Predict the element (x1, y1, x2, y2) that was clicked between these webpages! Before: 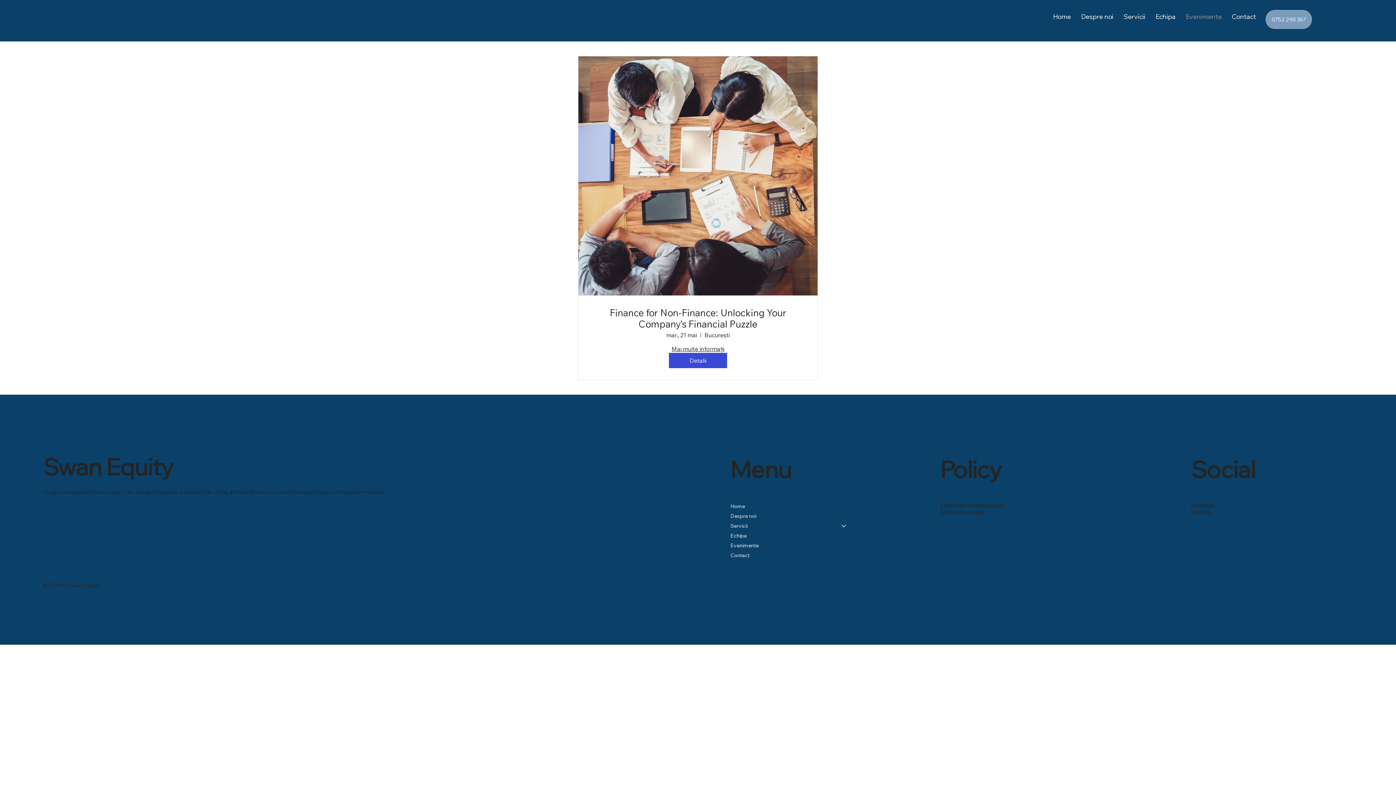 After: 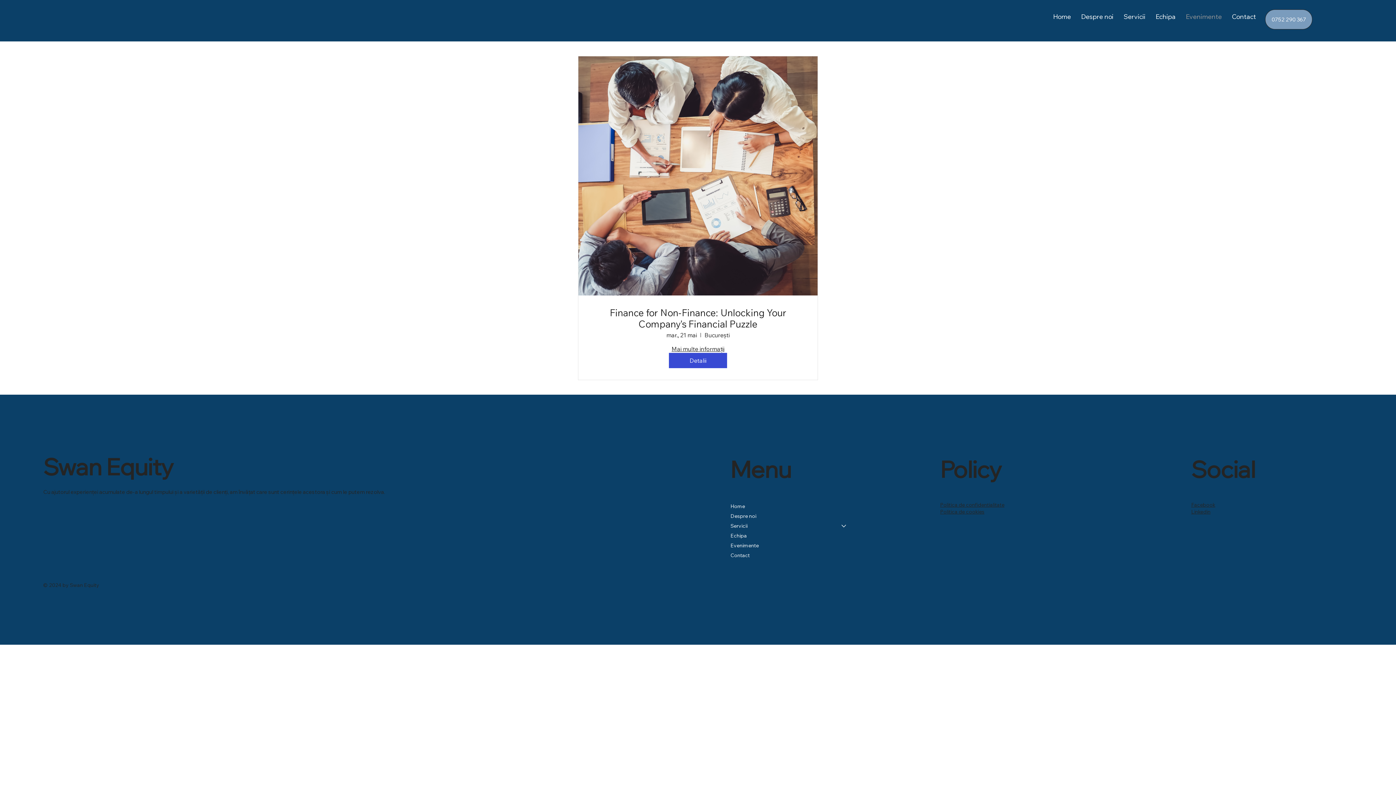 Action: label: Facebook bbox: (1191, 501, 1215, 508)